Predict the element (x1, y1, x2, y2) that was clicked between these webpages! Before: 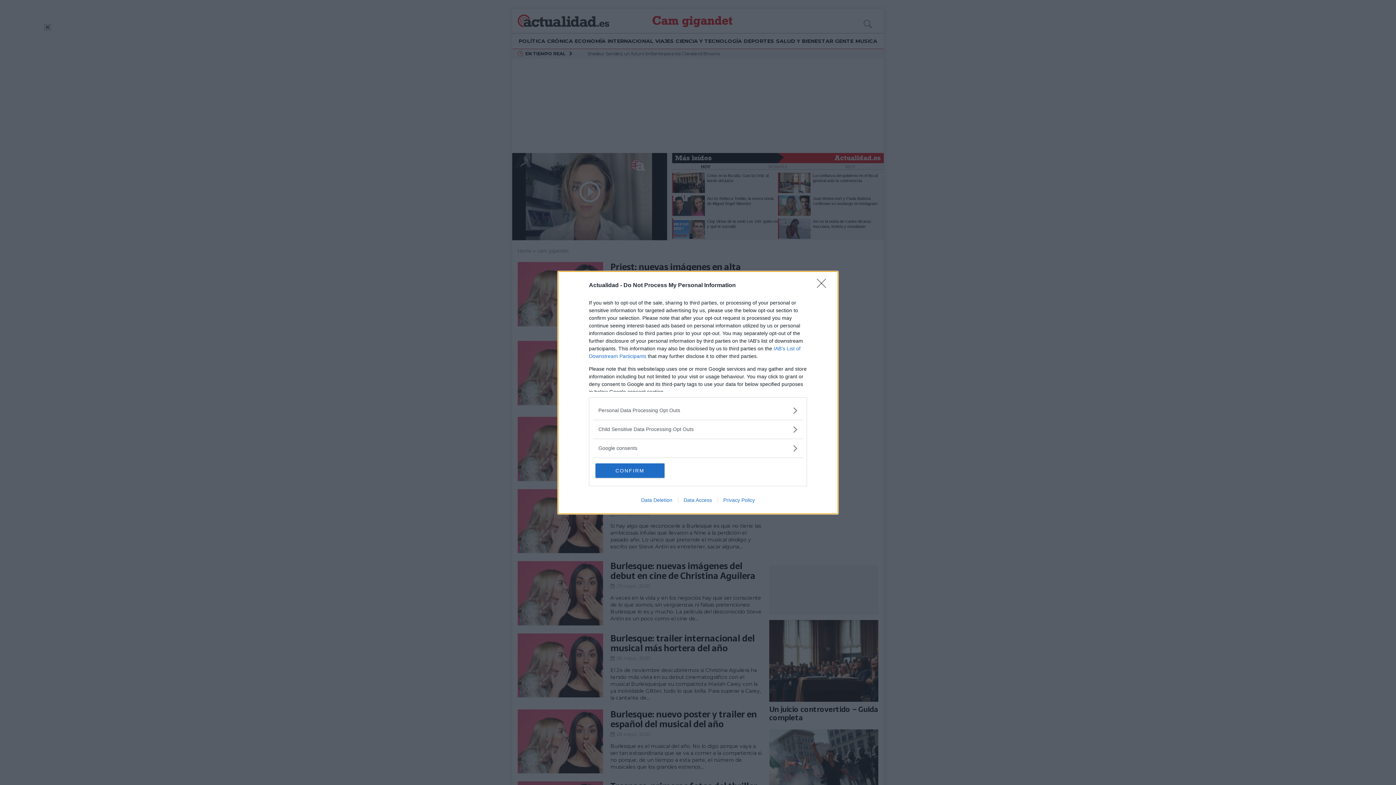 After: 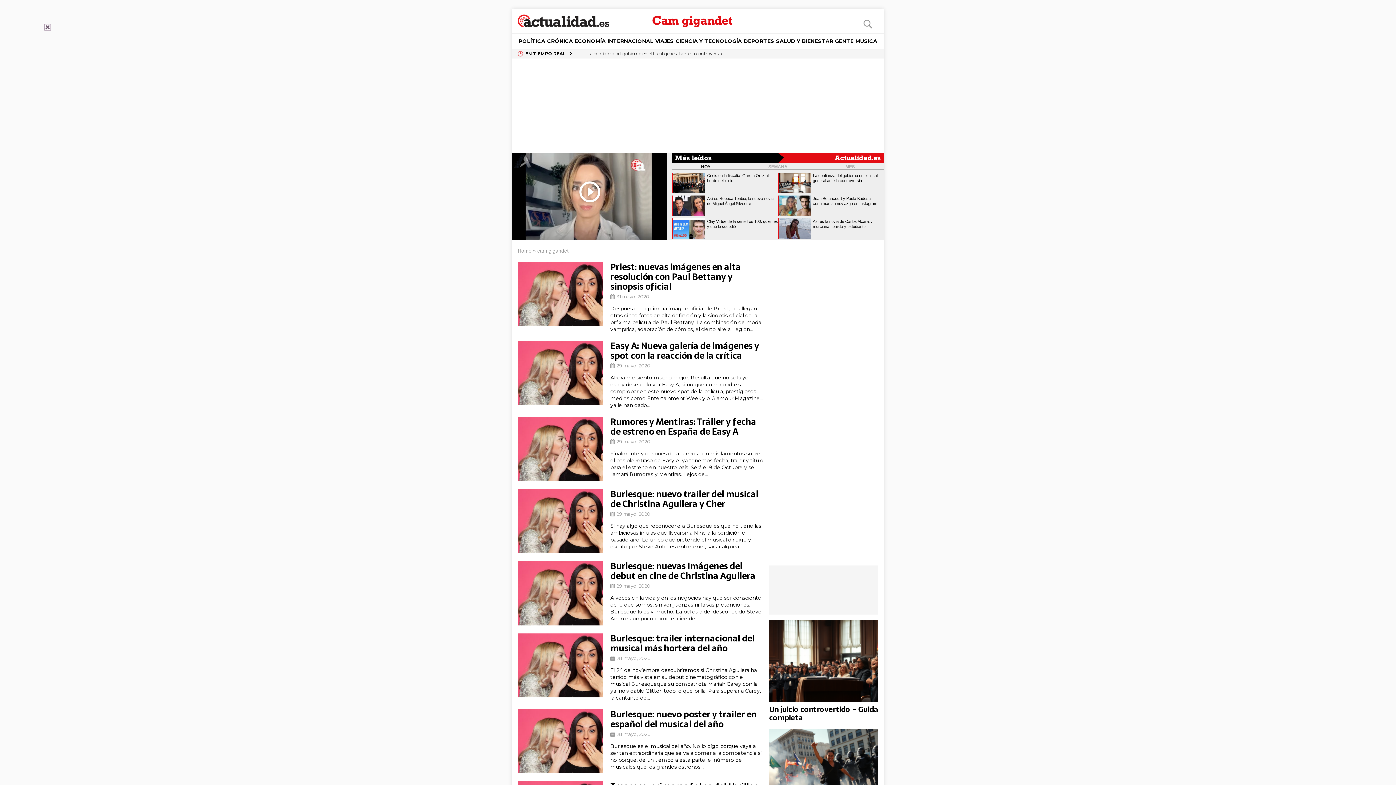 Action: bbox: (595, 463, 664, 478) label: CONFIRM